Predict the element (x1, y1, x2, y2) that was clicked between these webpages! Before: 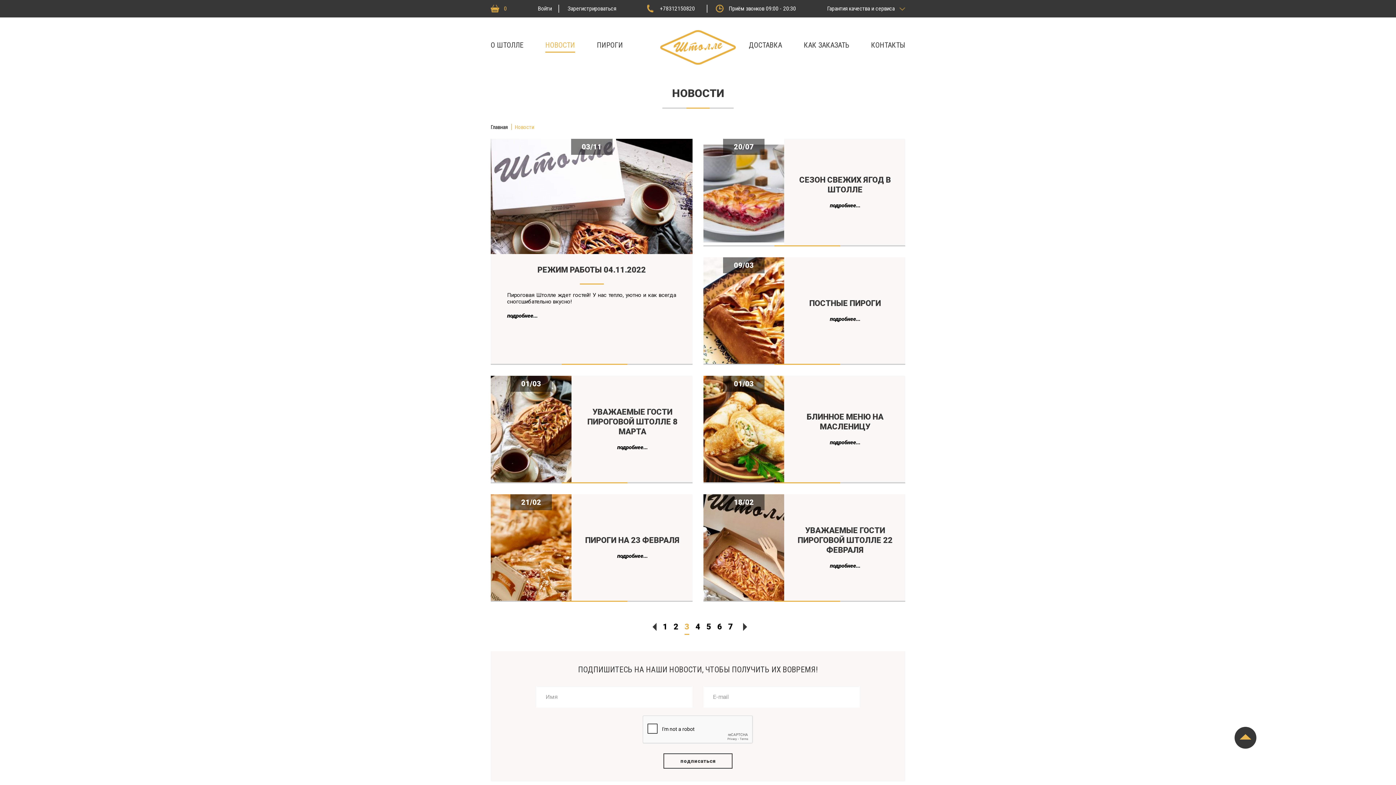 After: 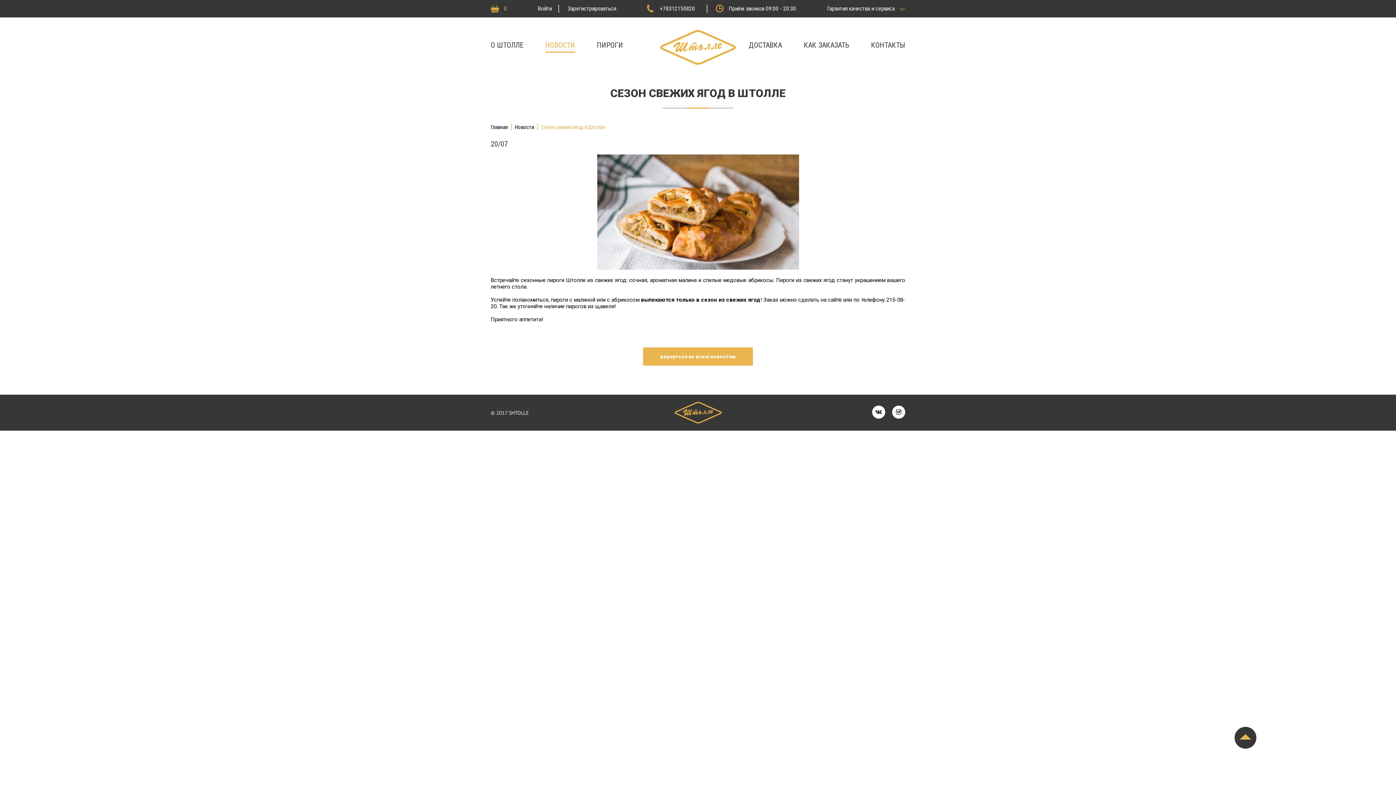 Action: label: 20/07
 
СЕЗОН СВЕЖИХ ЯГОД В ШТОЛЛЕ
подробнее... bbox: (703, 138, 905, 245)